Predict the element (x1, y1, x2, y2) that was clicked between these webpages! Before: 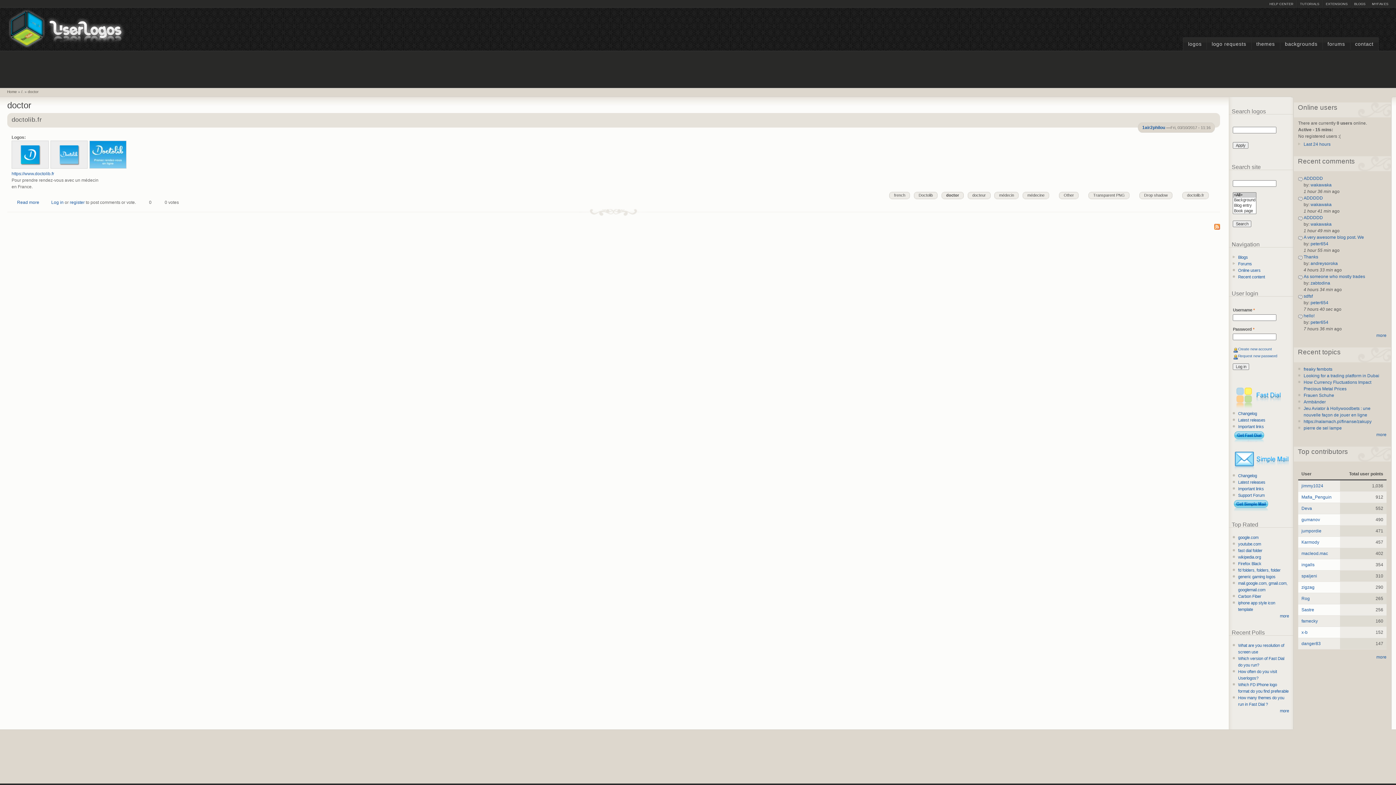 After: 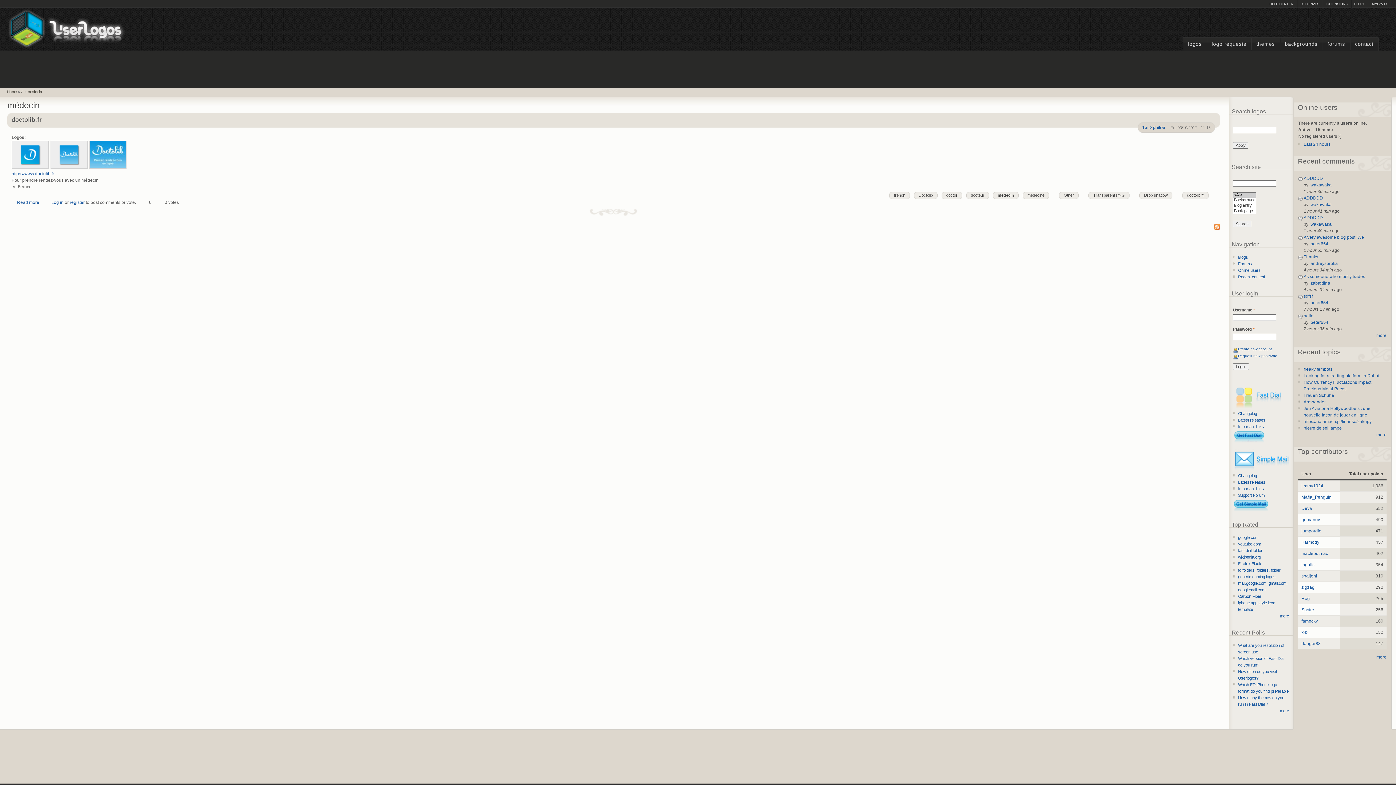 Action: label: médecin bbox: (999, 192, 1019, 199)